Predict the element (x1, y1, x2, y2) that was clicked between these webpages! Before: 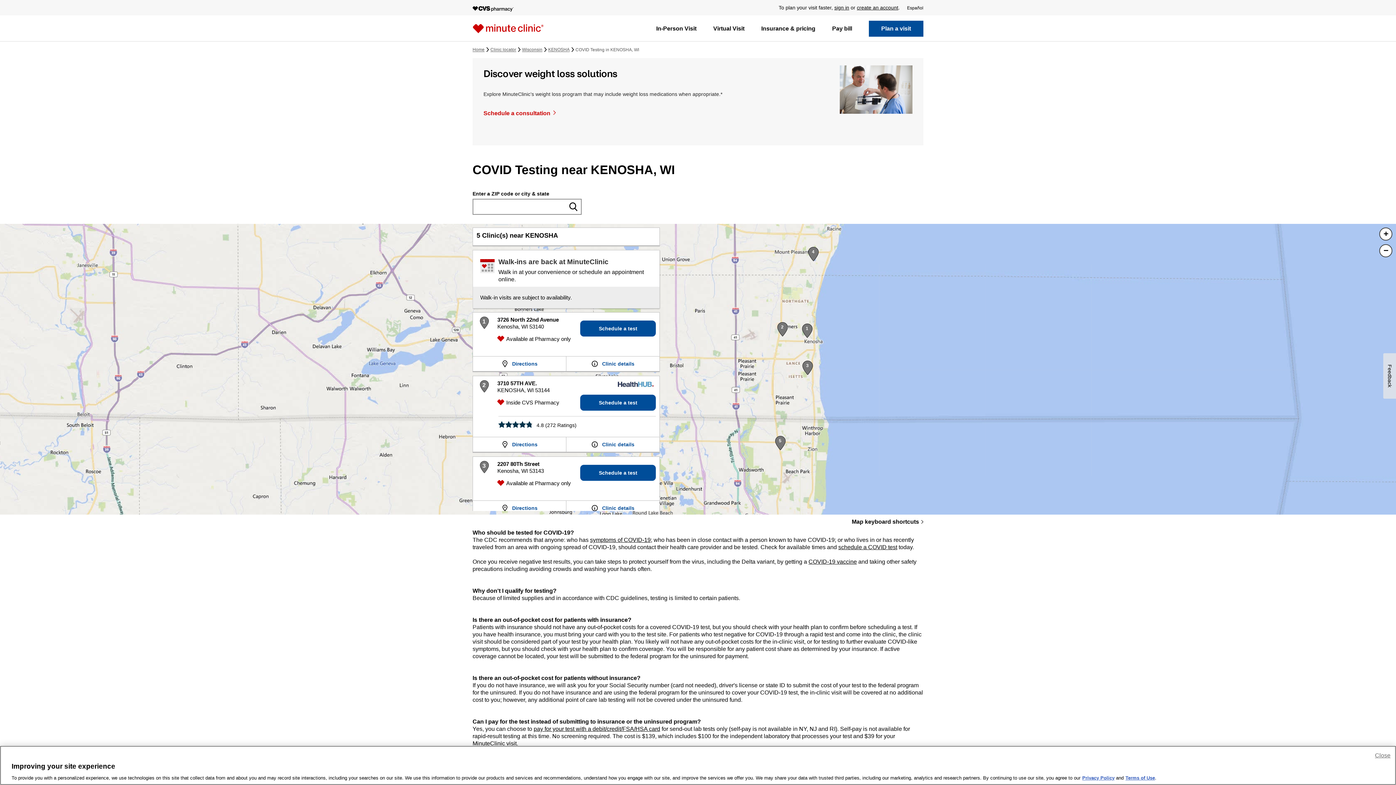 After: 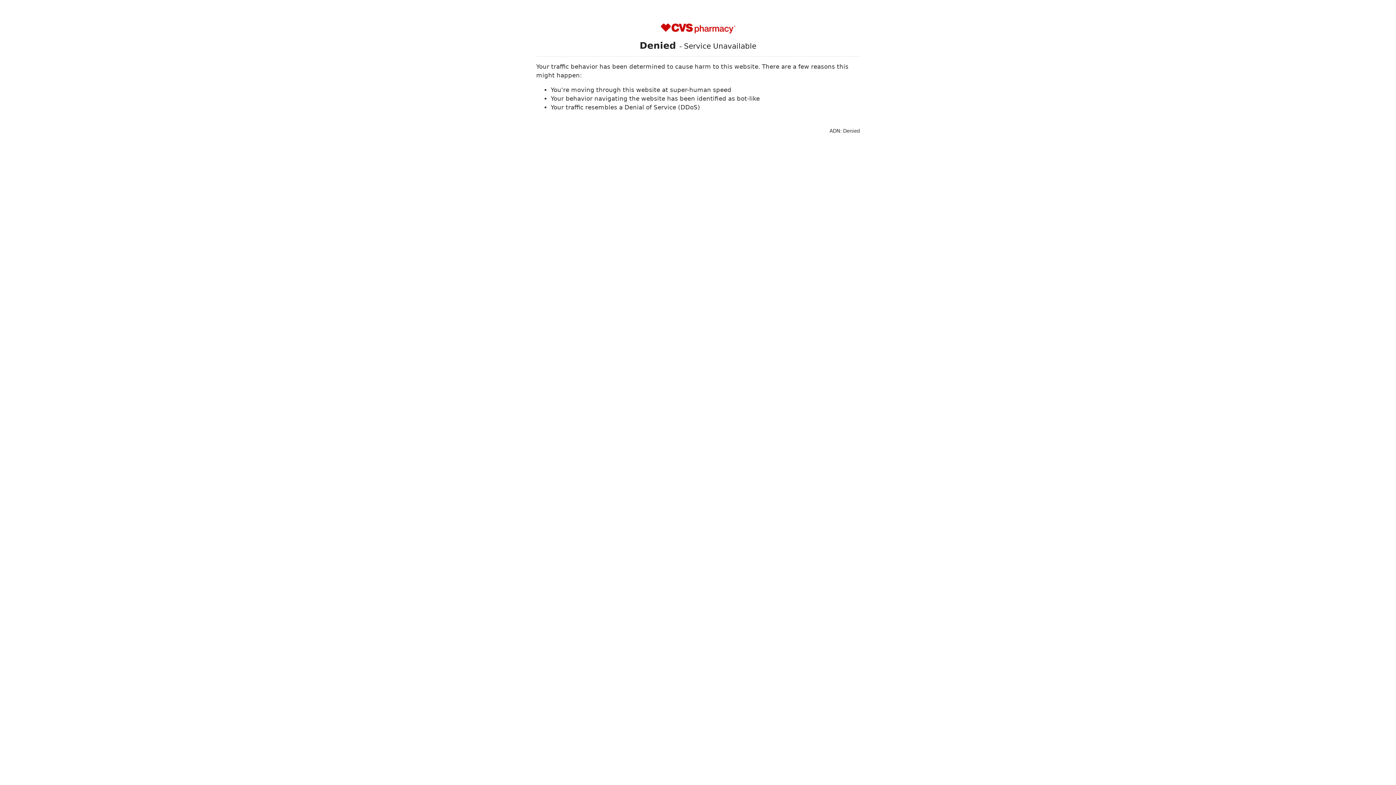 Action: label: Wisconsin bbox: (522, 46, 548, 52)